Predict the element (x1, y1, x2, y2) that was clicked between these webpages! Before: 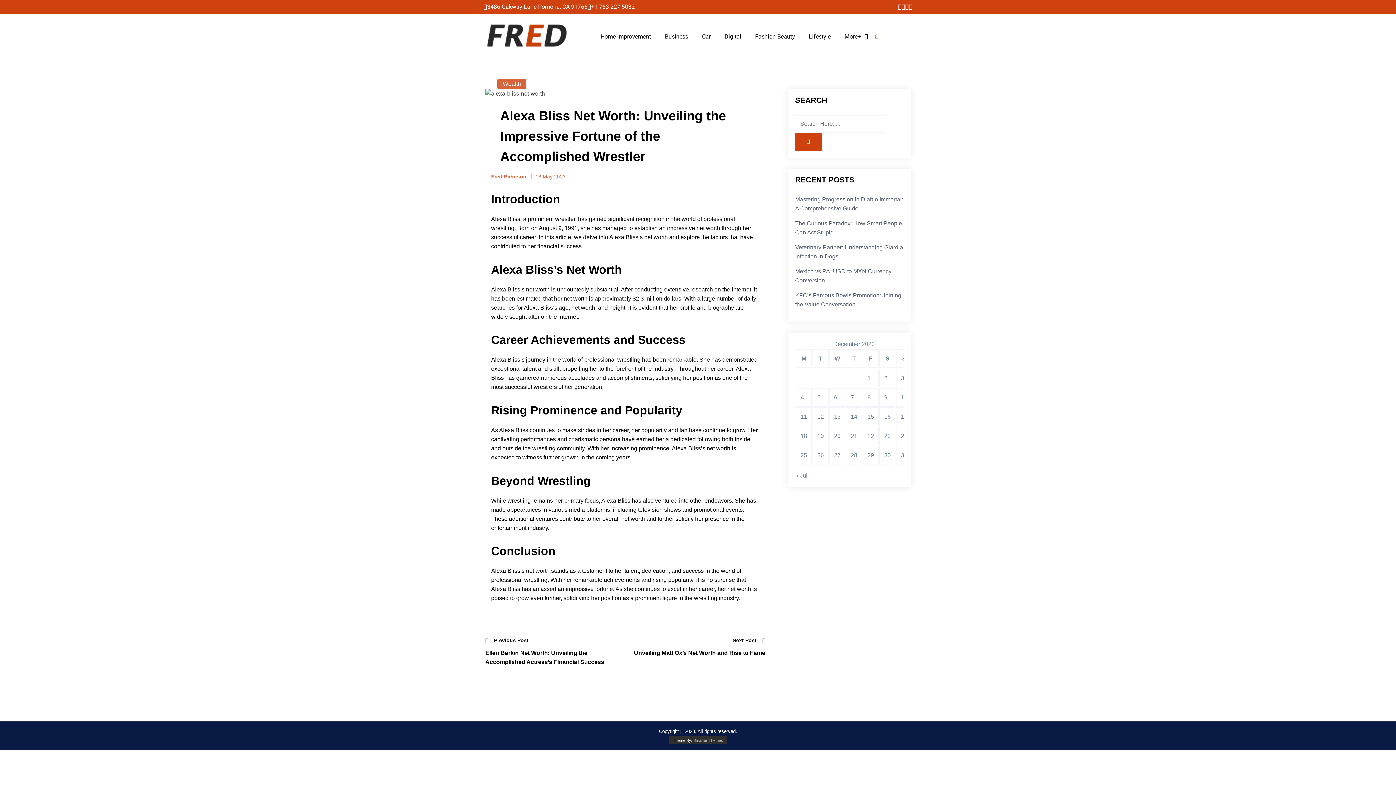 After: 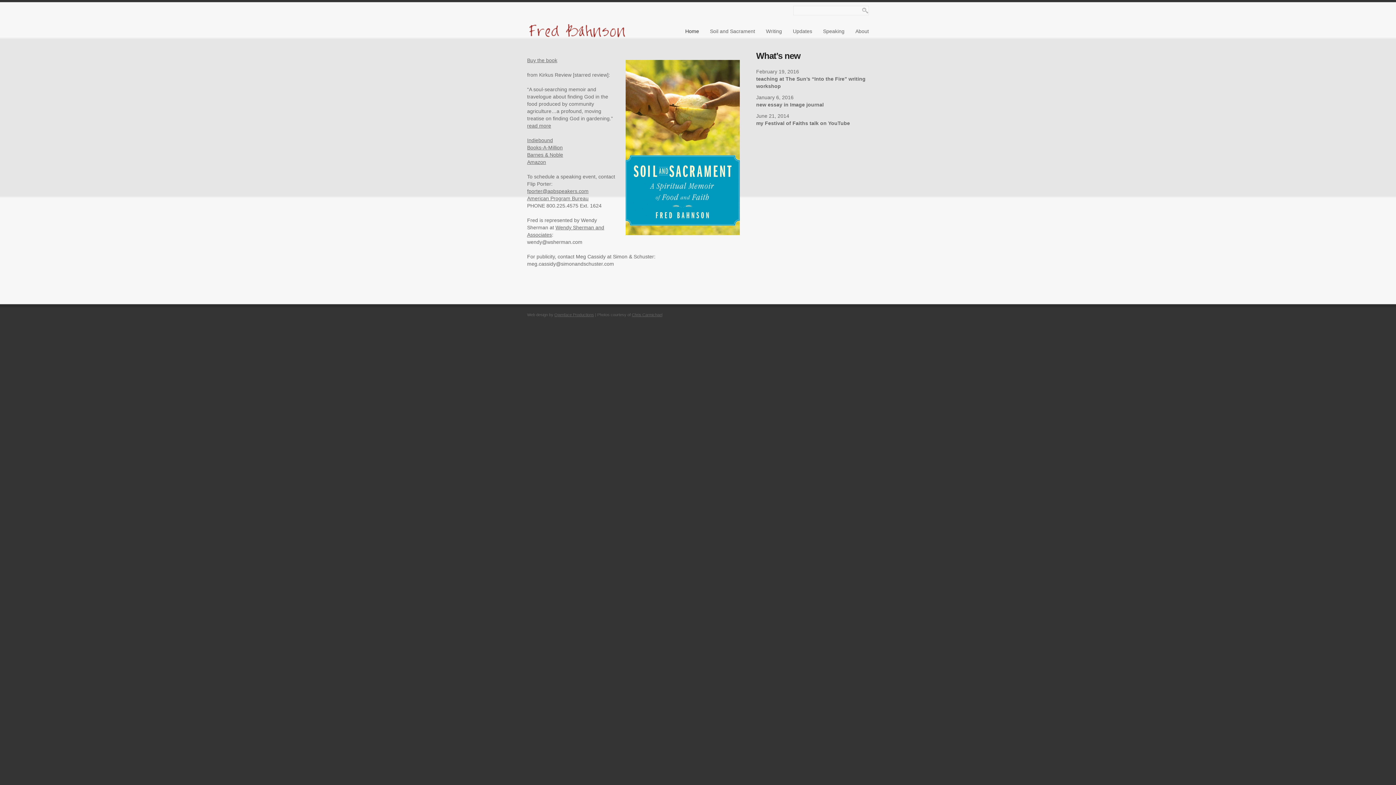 Action: bbox: (795, 132, 822, 150)